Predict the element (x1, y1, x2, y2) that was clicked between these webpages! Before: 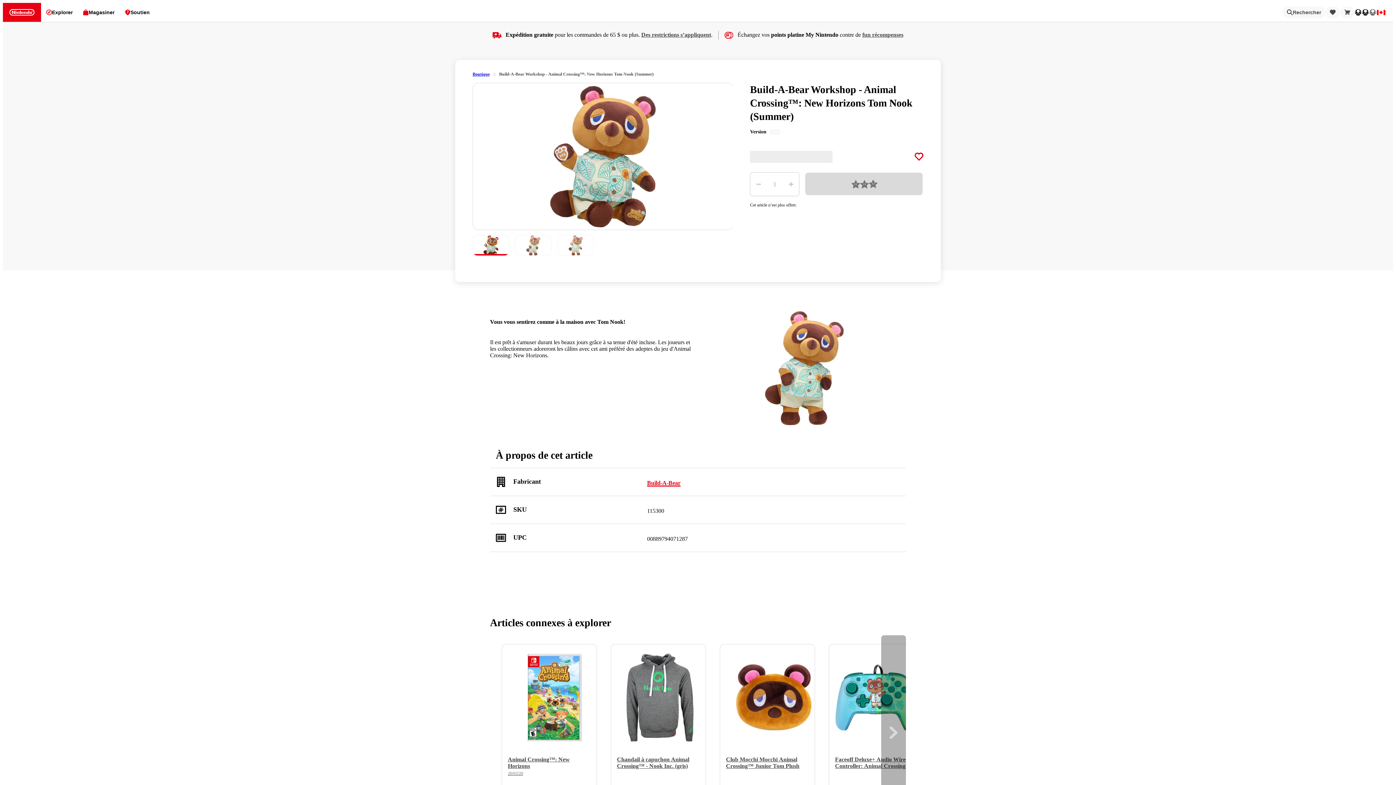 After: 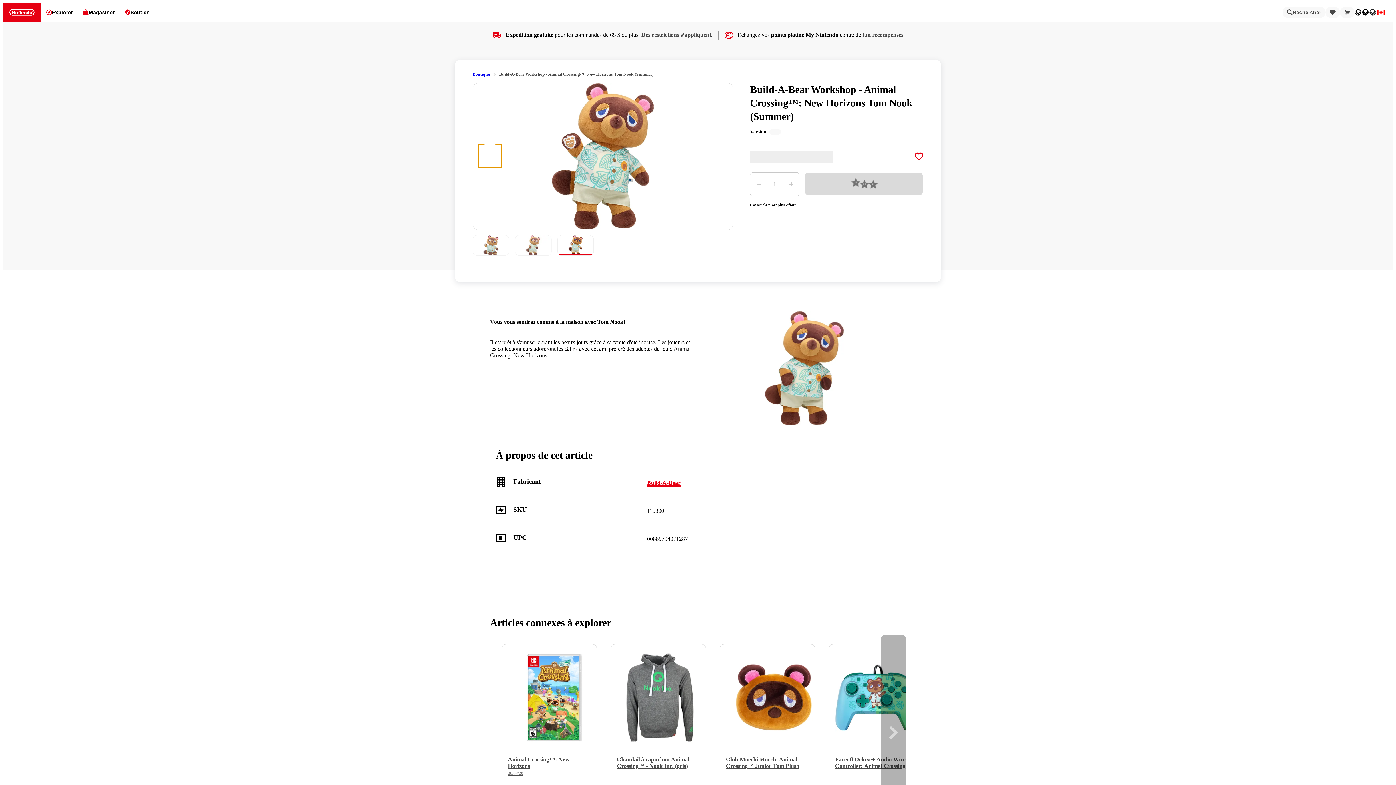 Action: bbox: (478, 144, 501, 167) label: Previous